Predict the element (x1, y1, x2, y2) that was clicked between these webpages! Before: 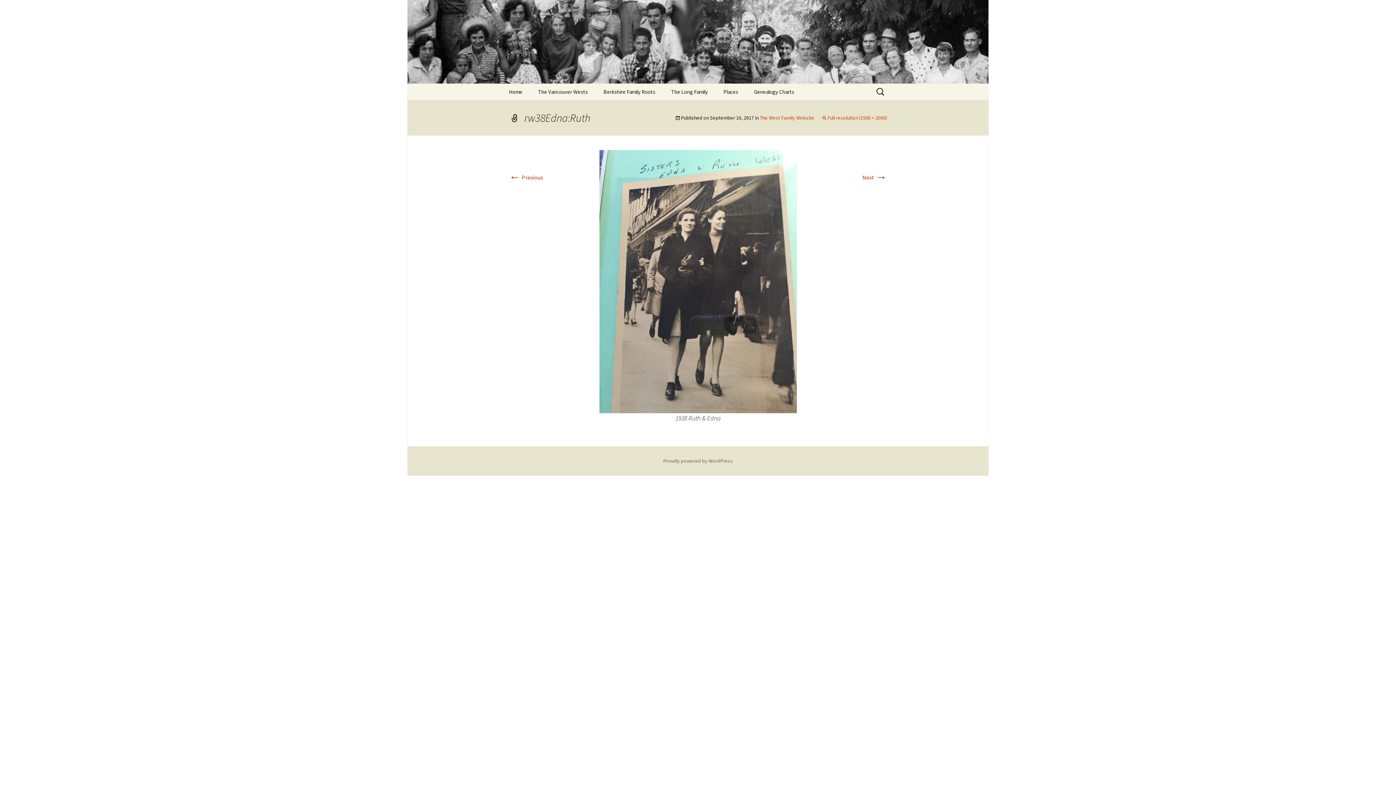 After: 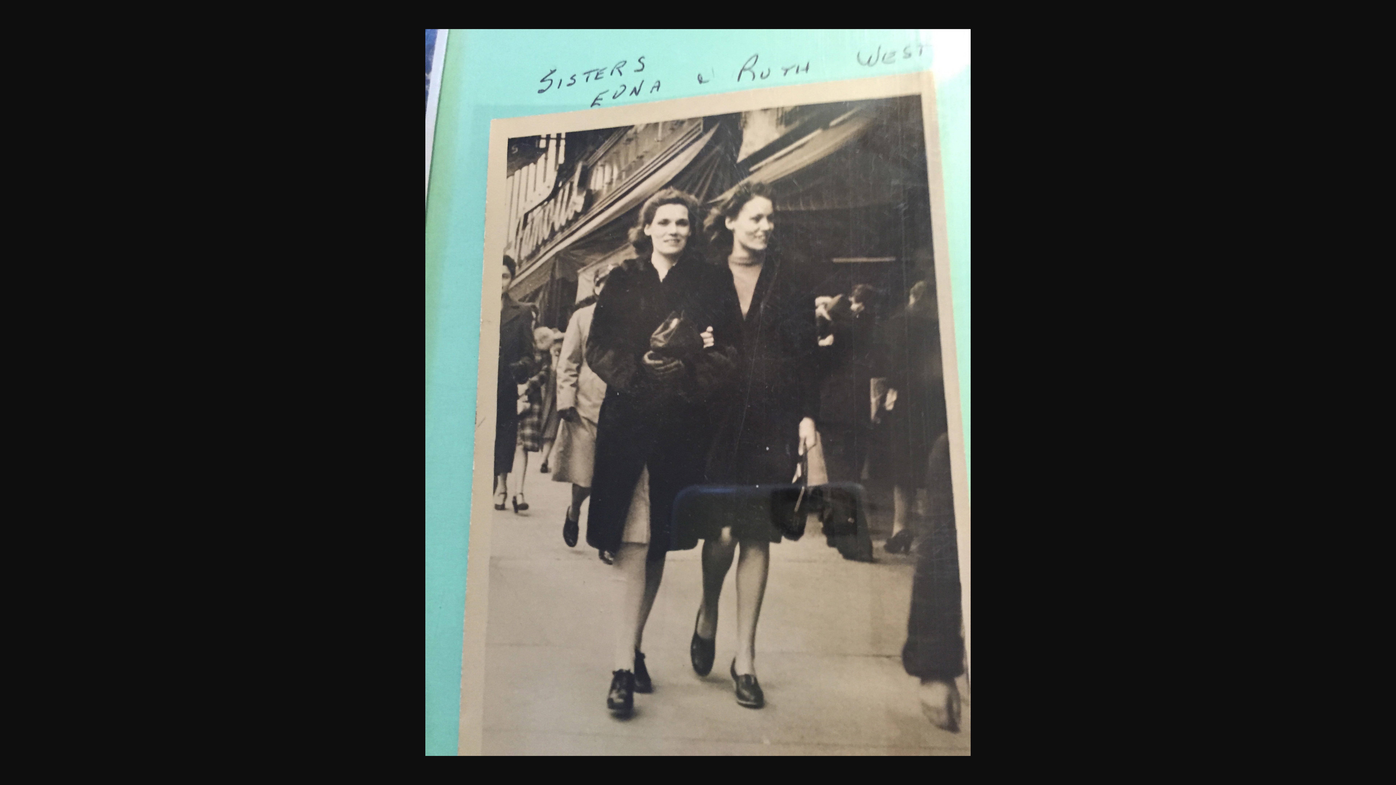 Action: bbox: (821, 114, 887, 121) label: Full resolution (1500 × 2000)